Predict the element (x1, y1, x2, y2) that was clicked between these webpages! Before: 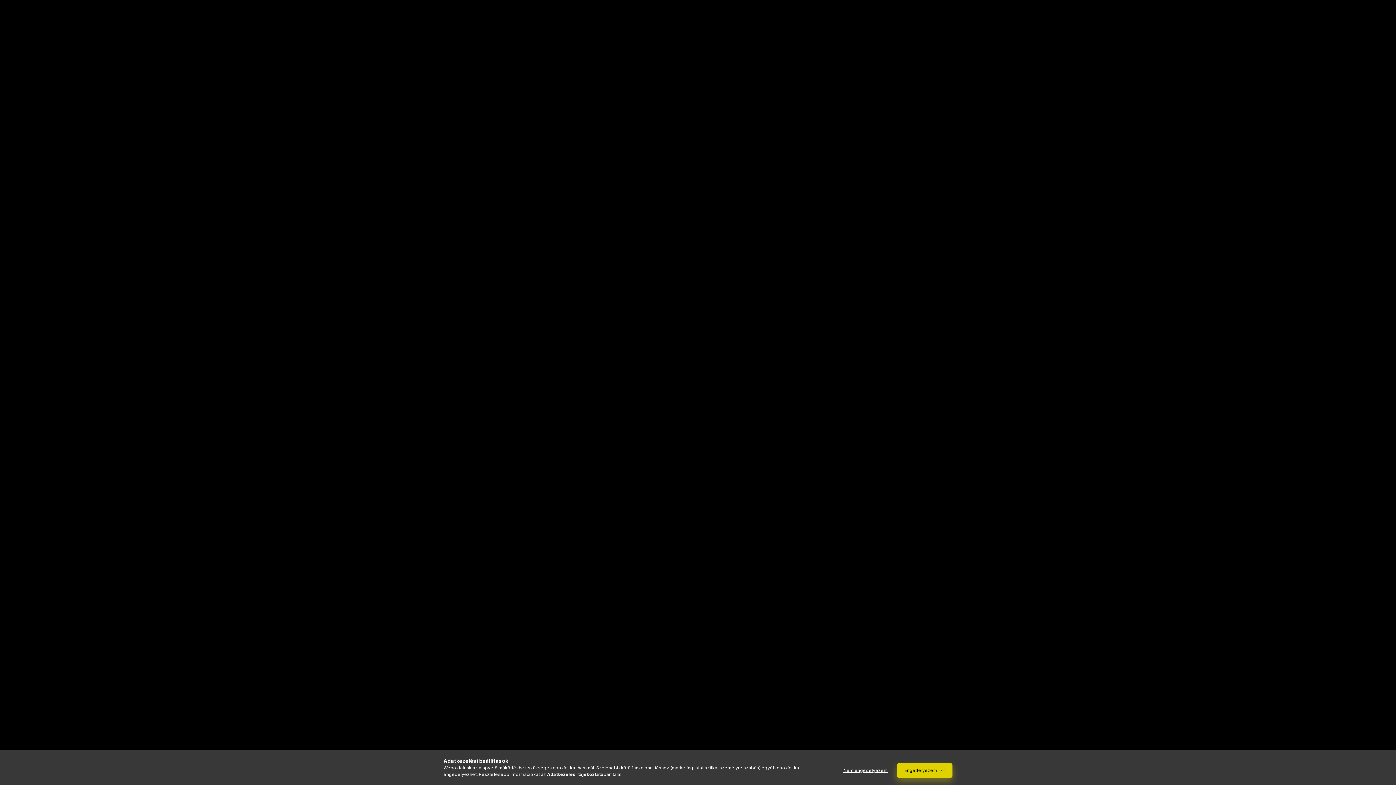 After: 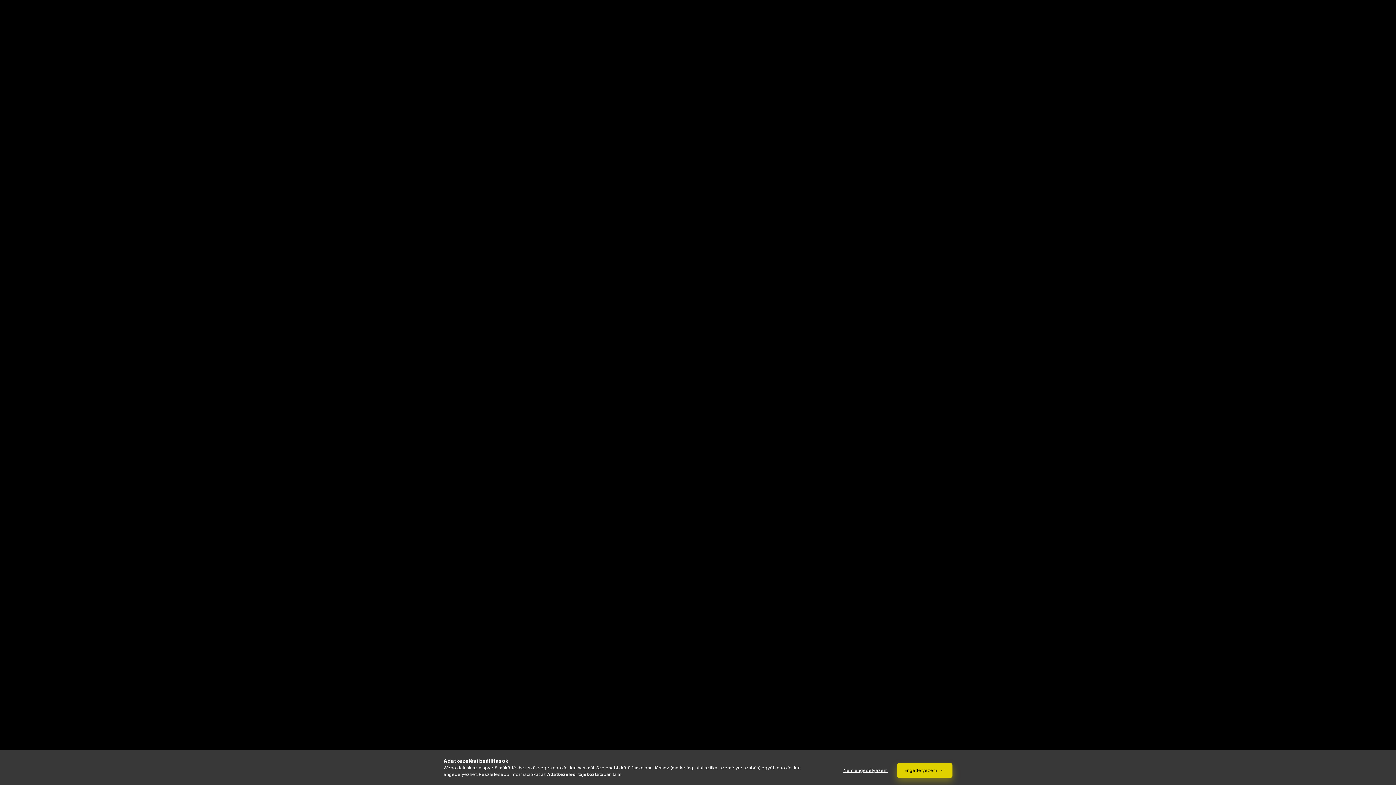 Action: bbox: (547, 772, 603, 777) label: Adatkezelési tájékoztató